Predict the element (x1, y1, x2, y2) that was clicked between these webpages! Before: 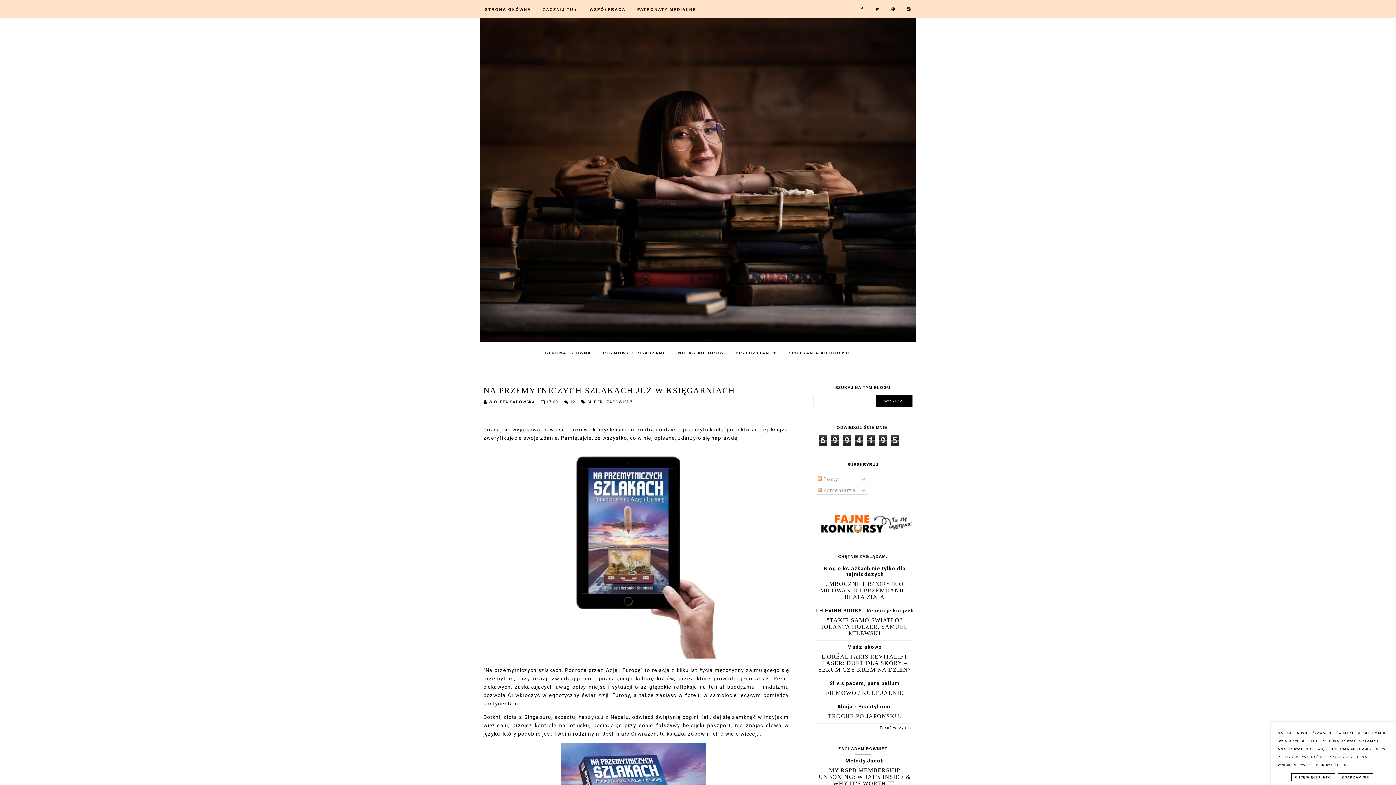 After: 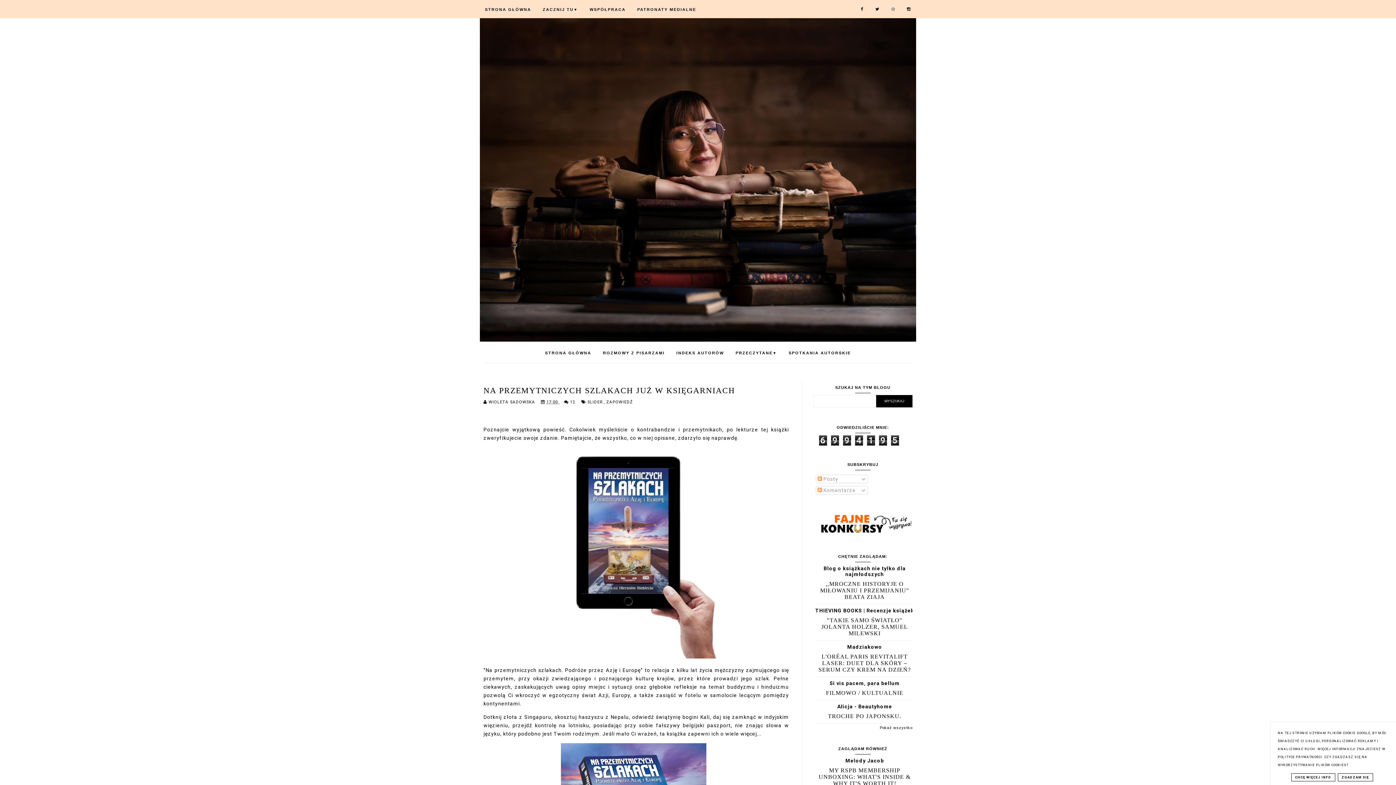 Action: bbox: (886, 6, 900, 11)